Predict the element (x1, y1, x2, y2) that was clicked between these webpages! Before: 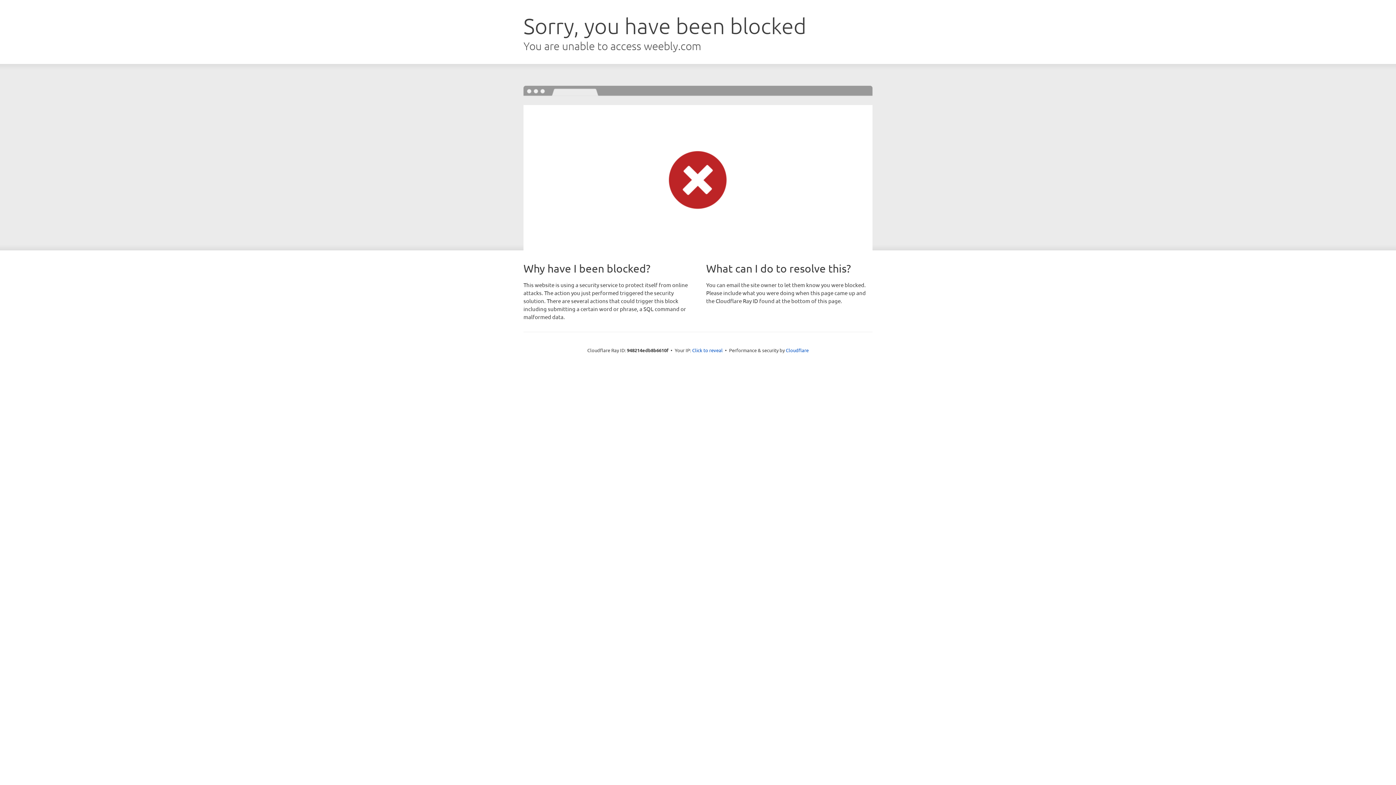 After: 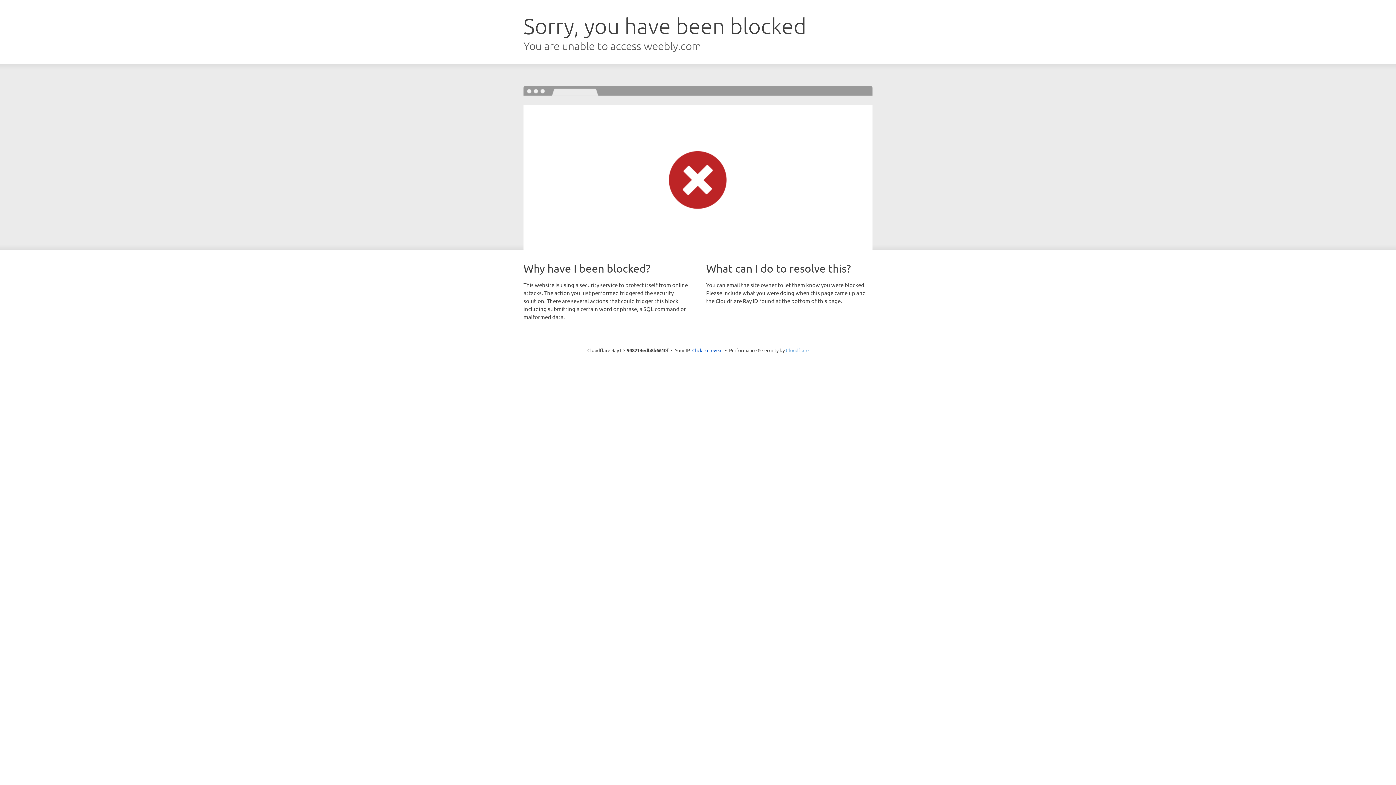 Action: label: Cloudflare bbox: (786, 347, 808, 353)